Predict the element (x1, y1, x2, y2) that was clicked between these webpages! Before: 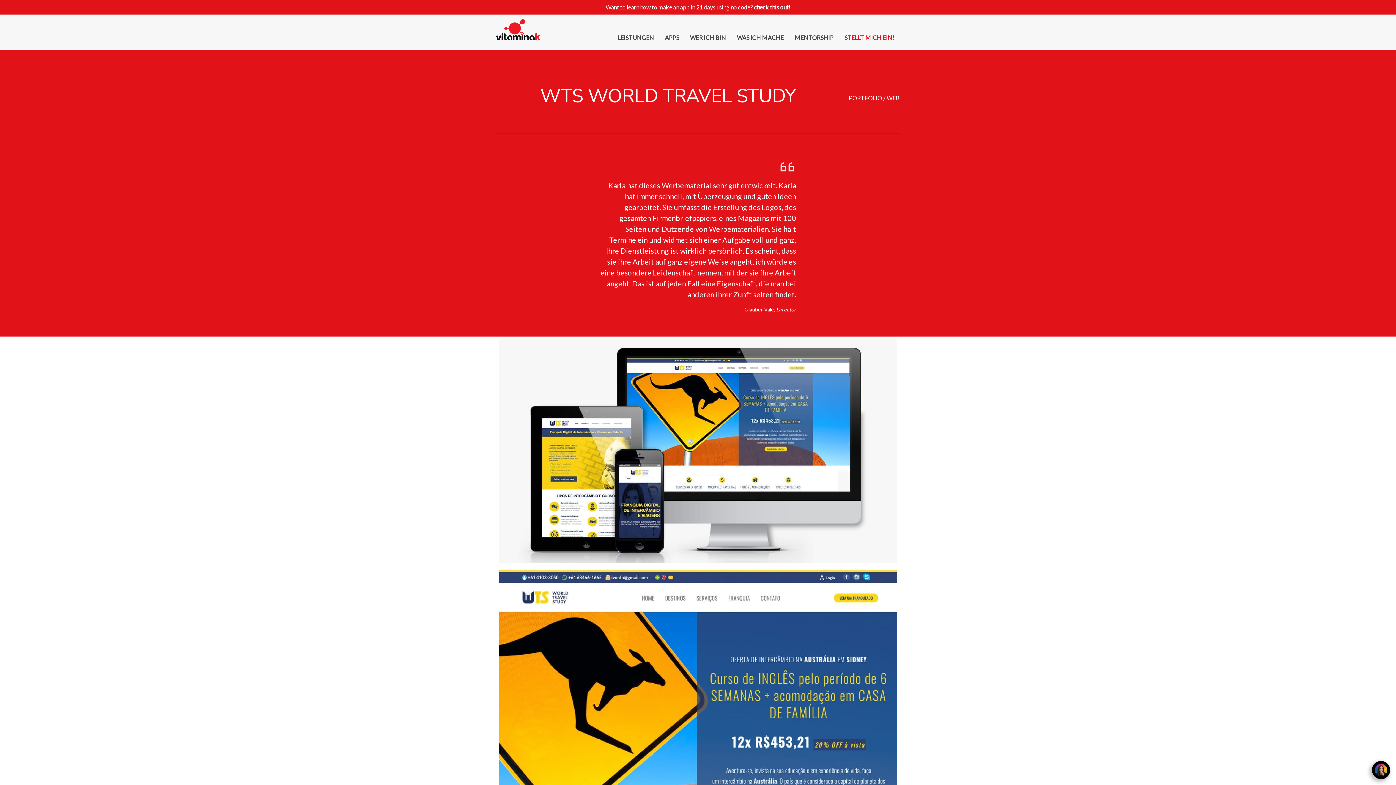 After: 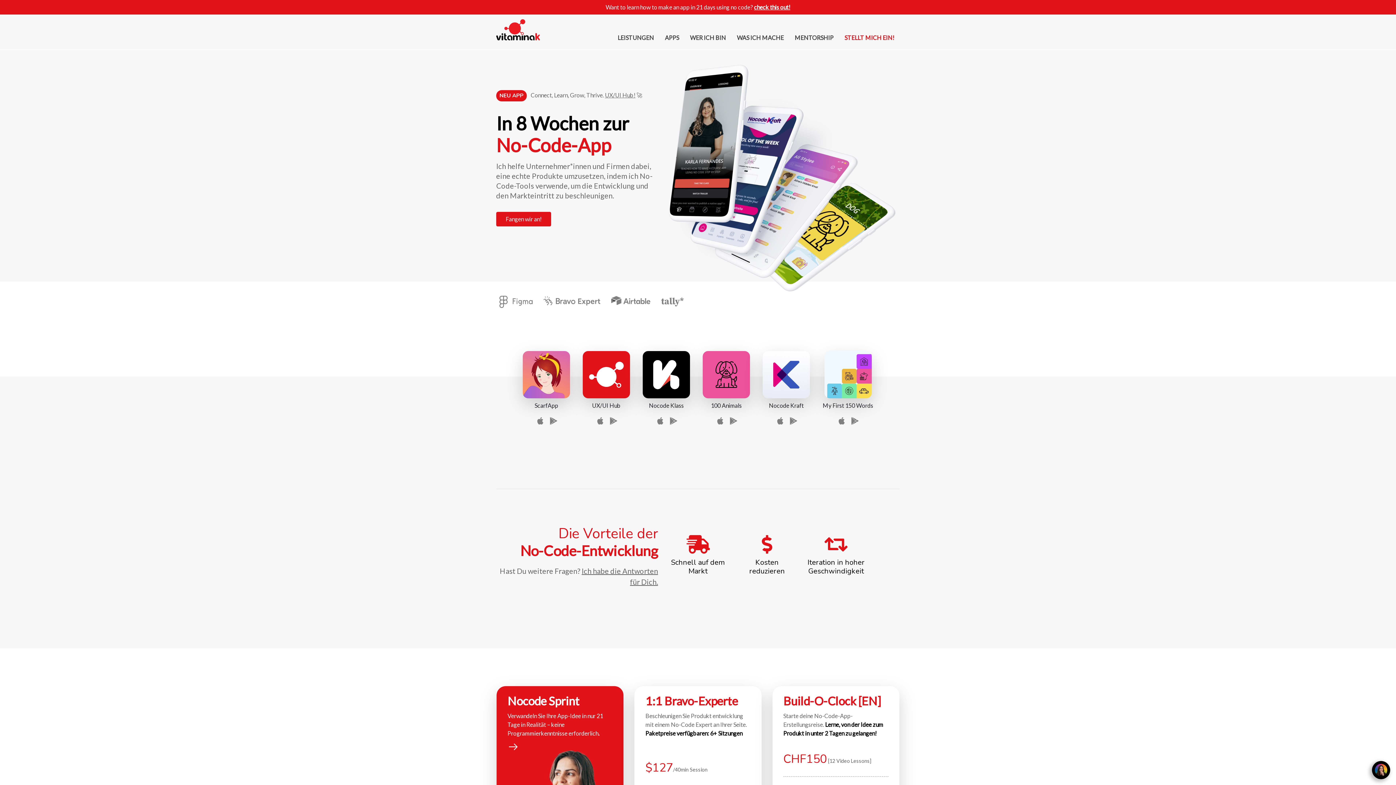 Action: bbox: (684, 18, 731, 42) label: WER ICH BIN